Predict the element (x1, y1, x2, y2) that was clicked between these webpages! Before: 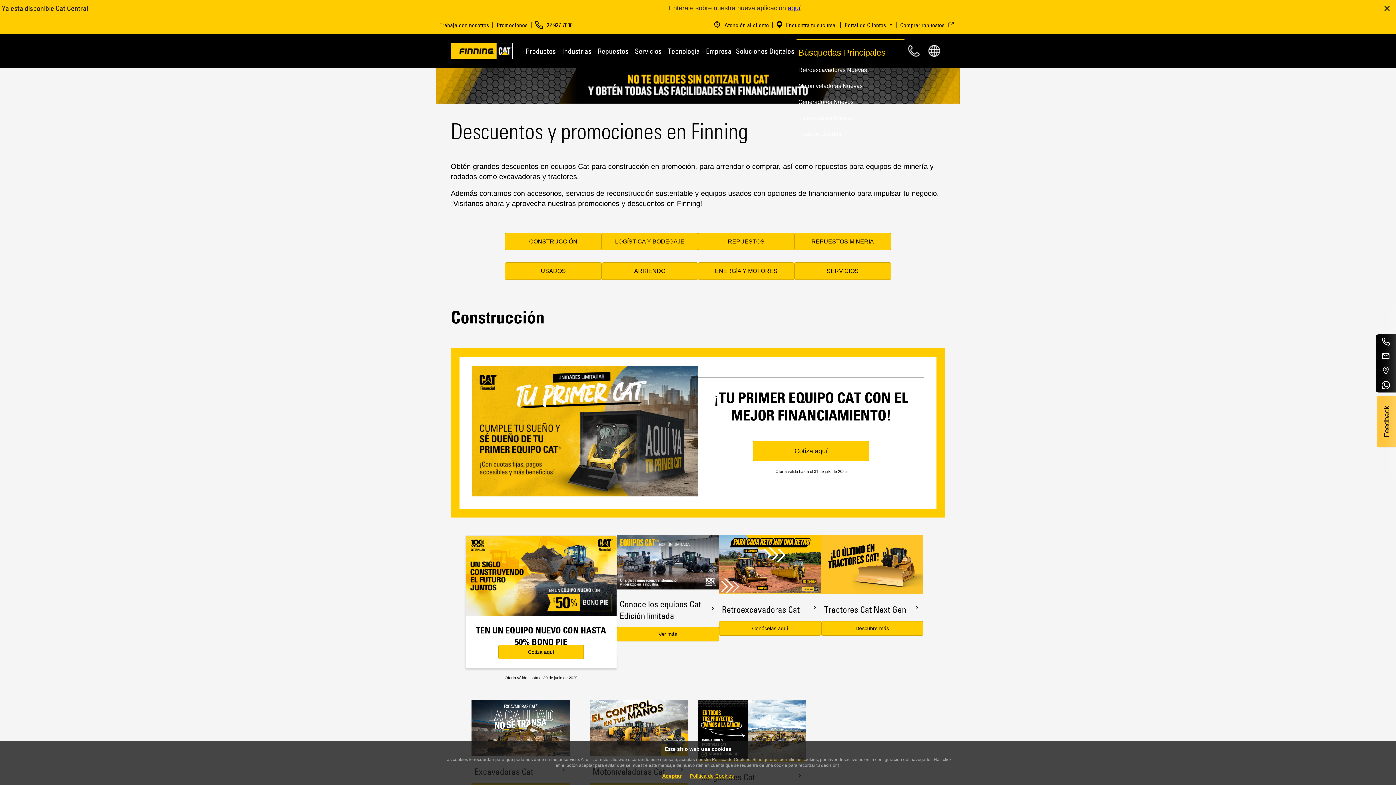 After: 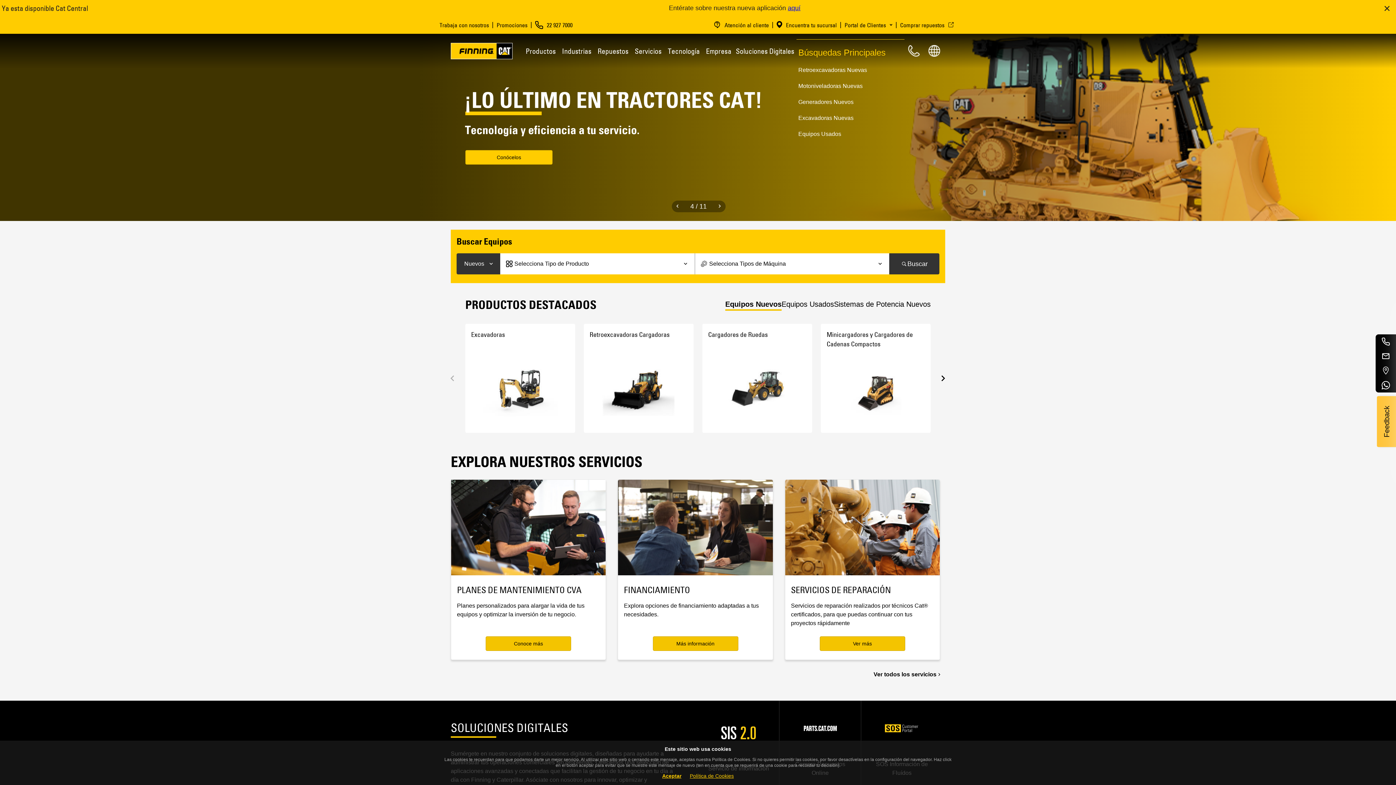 Action: bbox: (450, 42, 512, 61)